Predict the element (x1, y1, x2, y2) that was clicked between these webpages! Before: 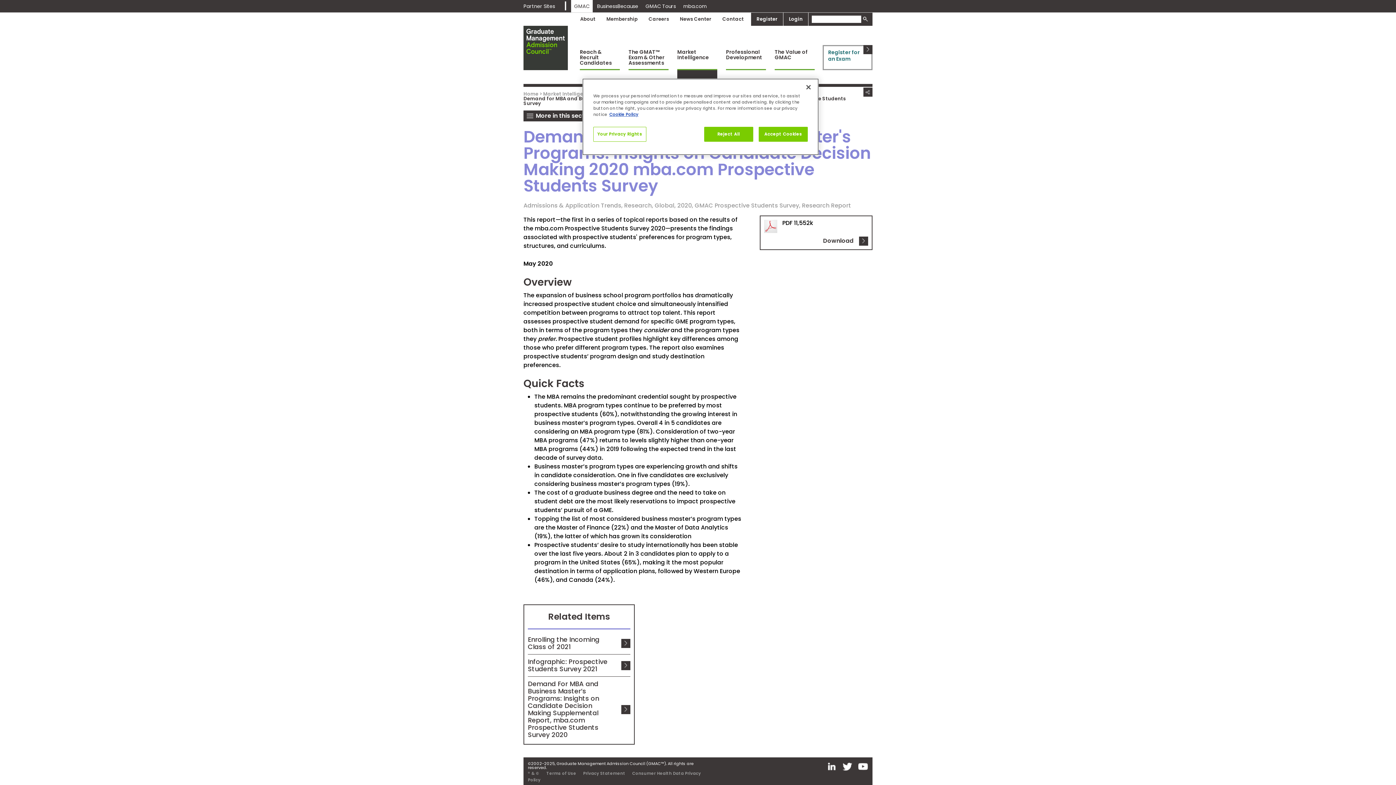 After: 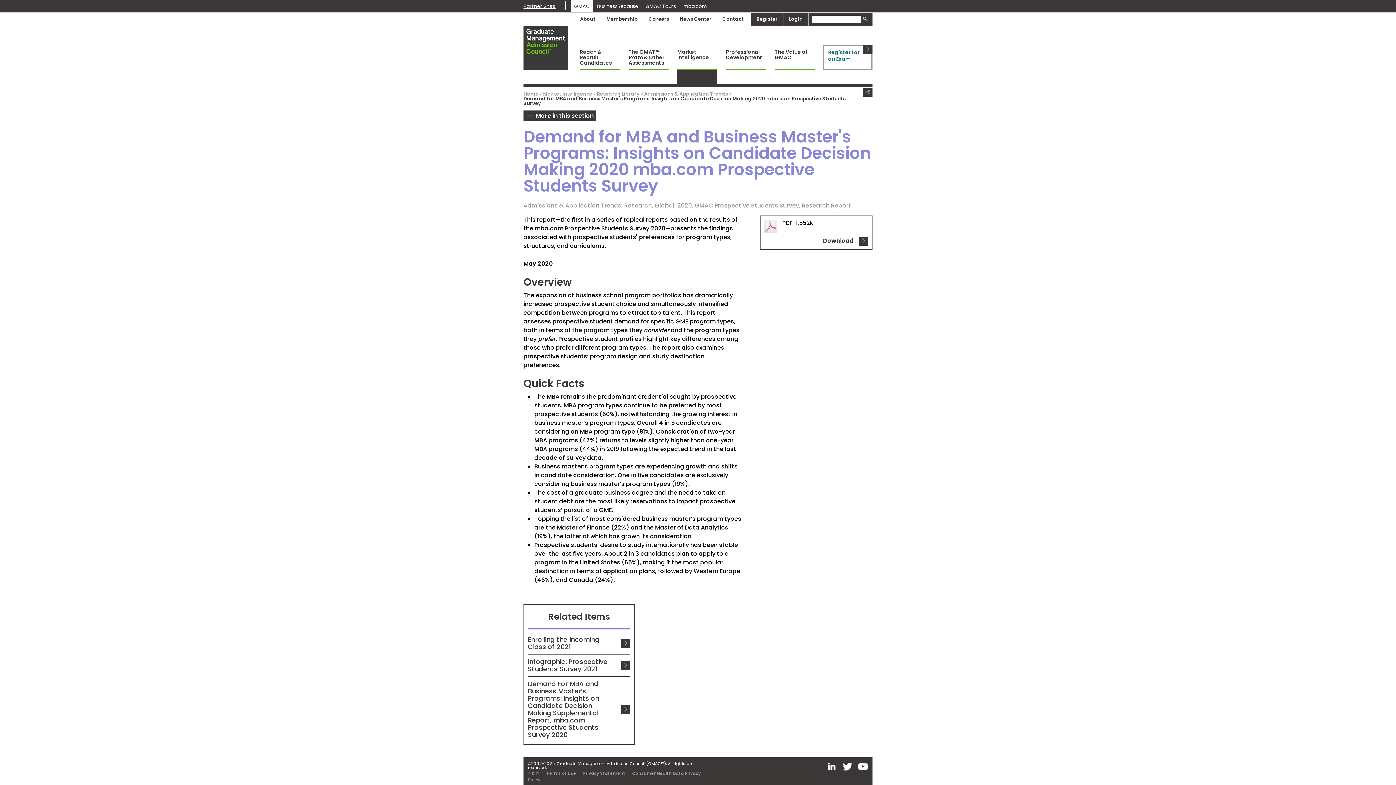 Action: bbox: (523, 2, 573, 10) label: Partner Sites 